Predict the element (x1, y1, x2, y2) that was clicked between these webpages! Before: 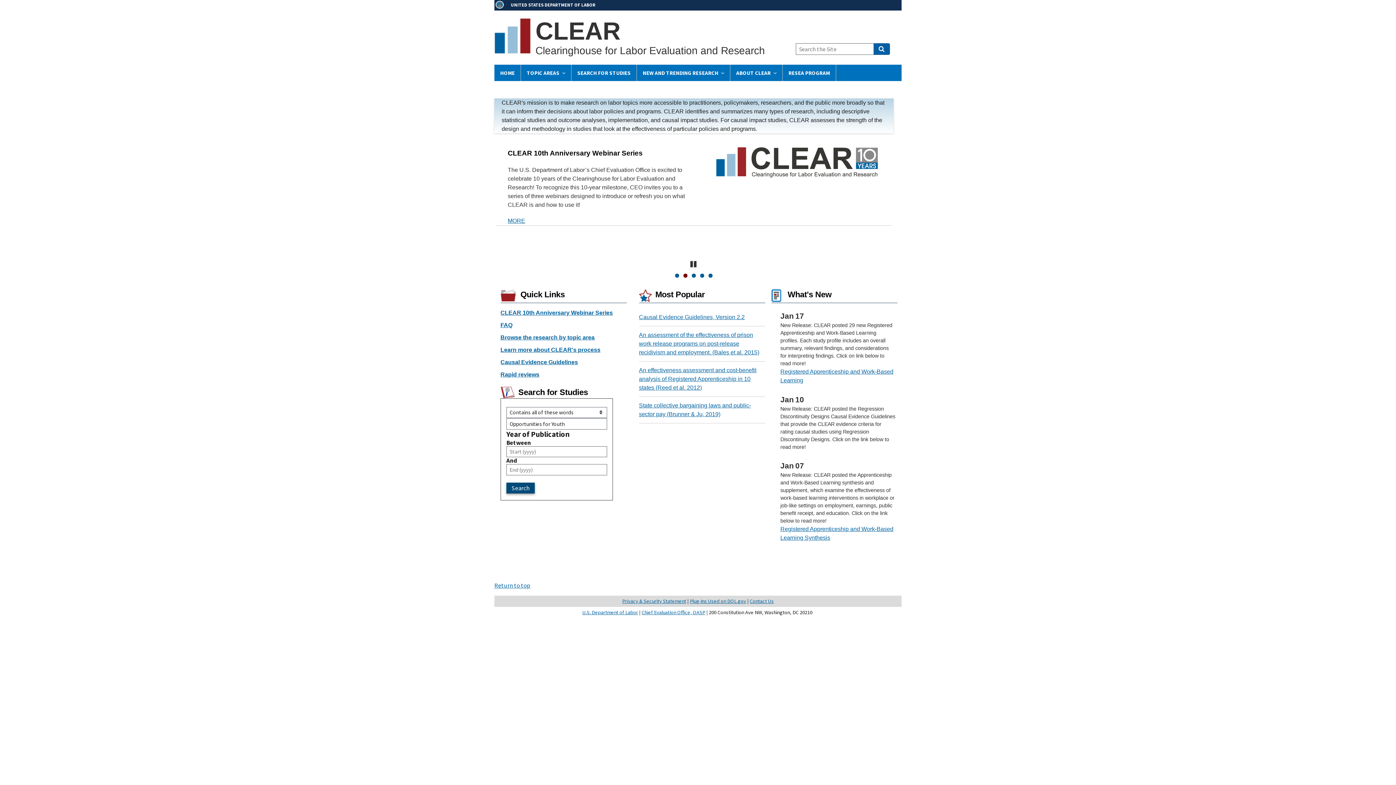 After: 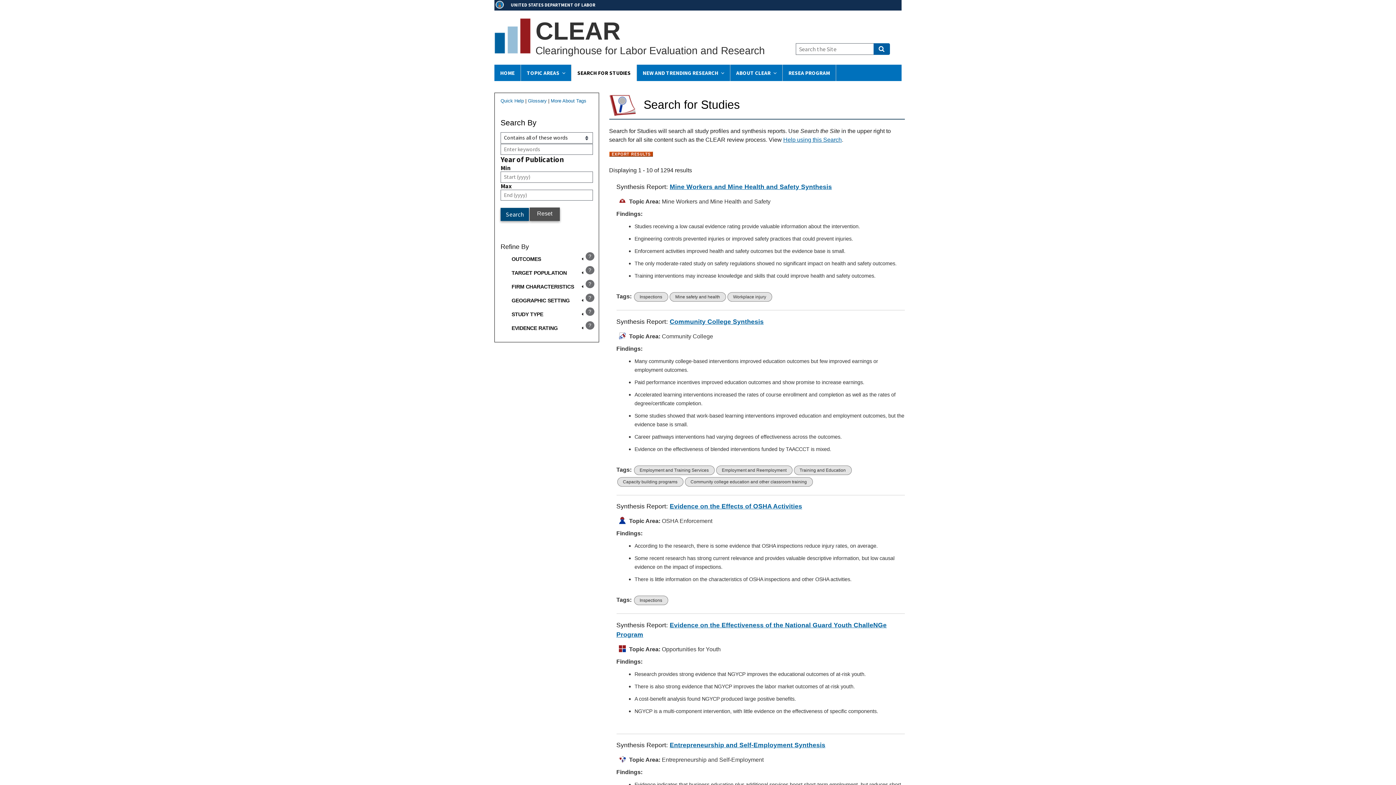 Action: bbox: (571, 64, 636, 81) label: SEARCH FOR STUDIES